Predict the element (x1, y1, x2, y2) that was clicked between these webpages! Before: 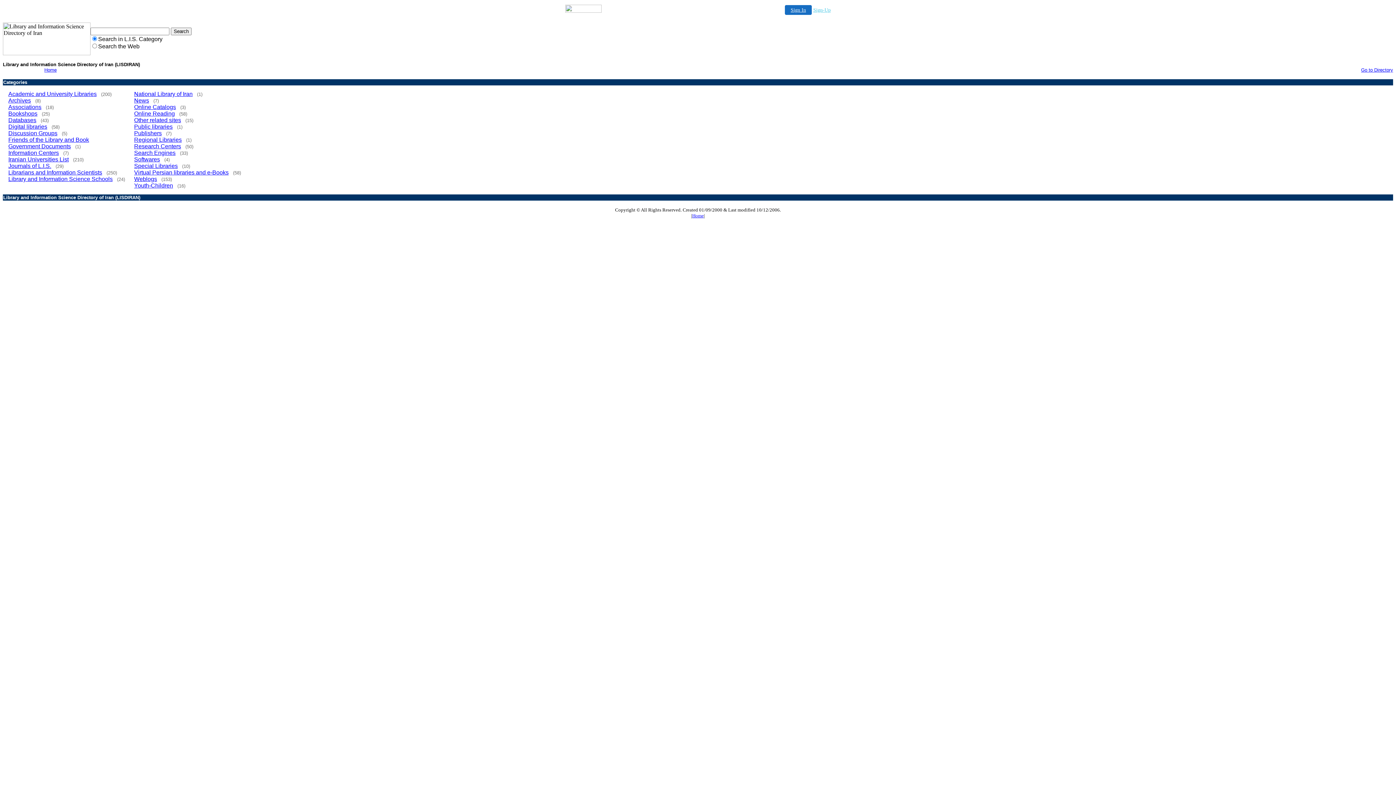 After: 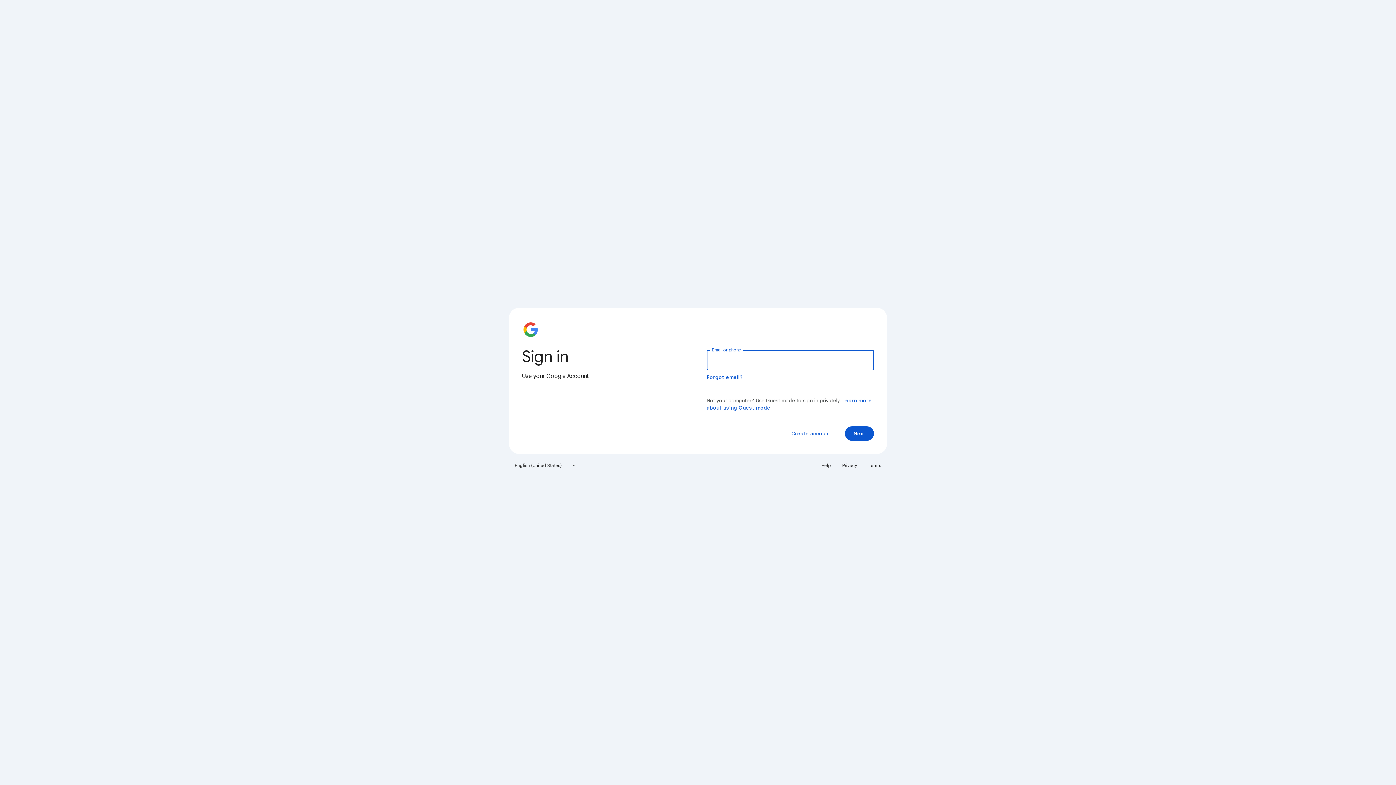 Action: label: Bookshops bbox: (8, 110, 37, 116)